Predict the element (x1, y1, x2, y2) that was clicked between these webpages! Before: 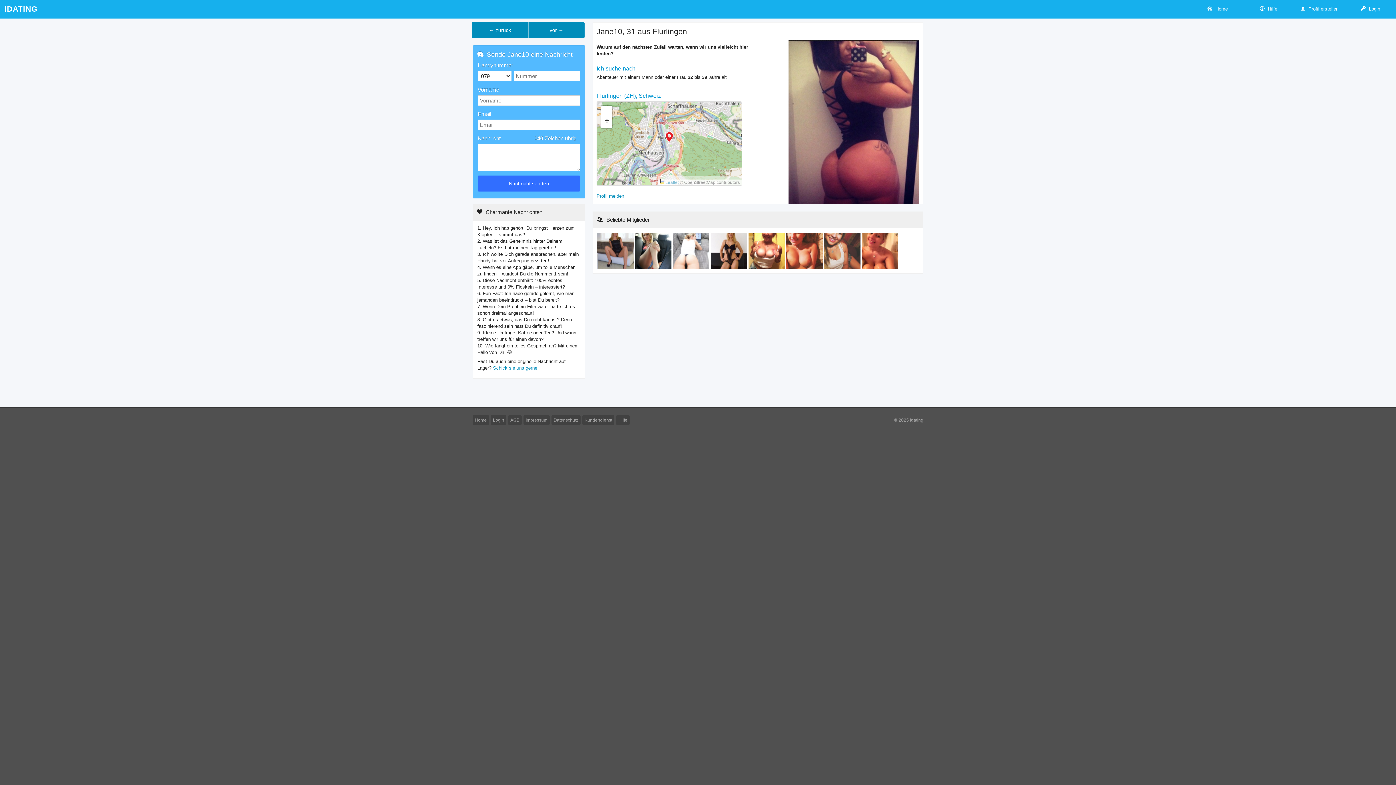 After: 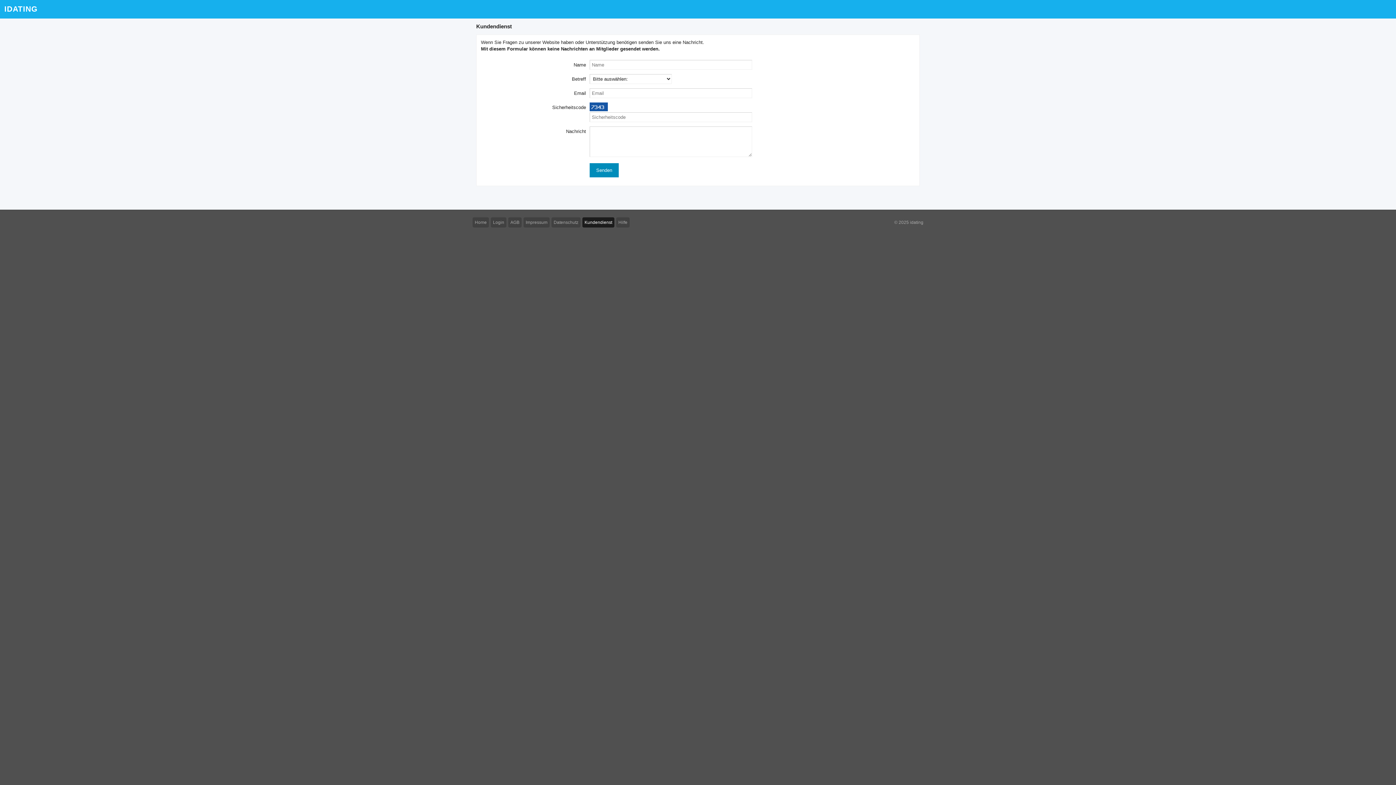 Action: bbox: (596, 193, 624, 198) label: Profil melden